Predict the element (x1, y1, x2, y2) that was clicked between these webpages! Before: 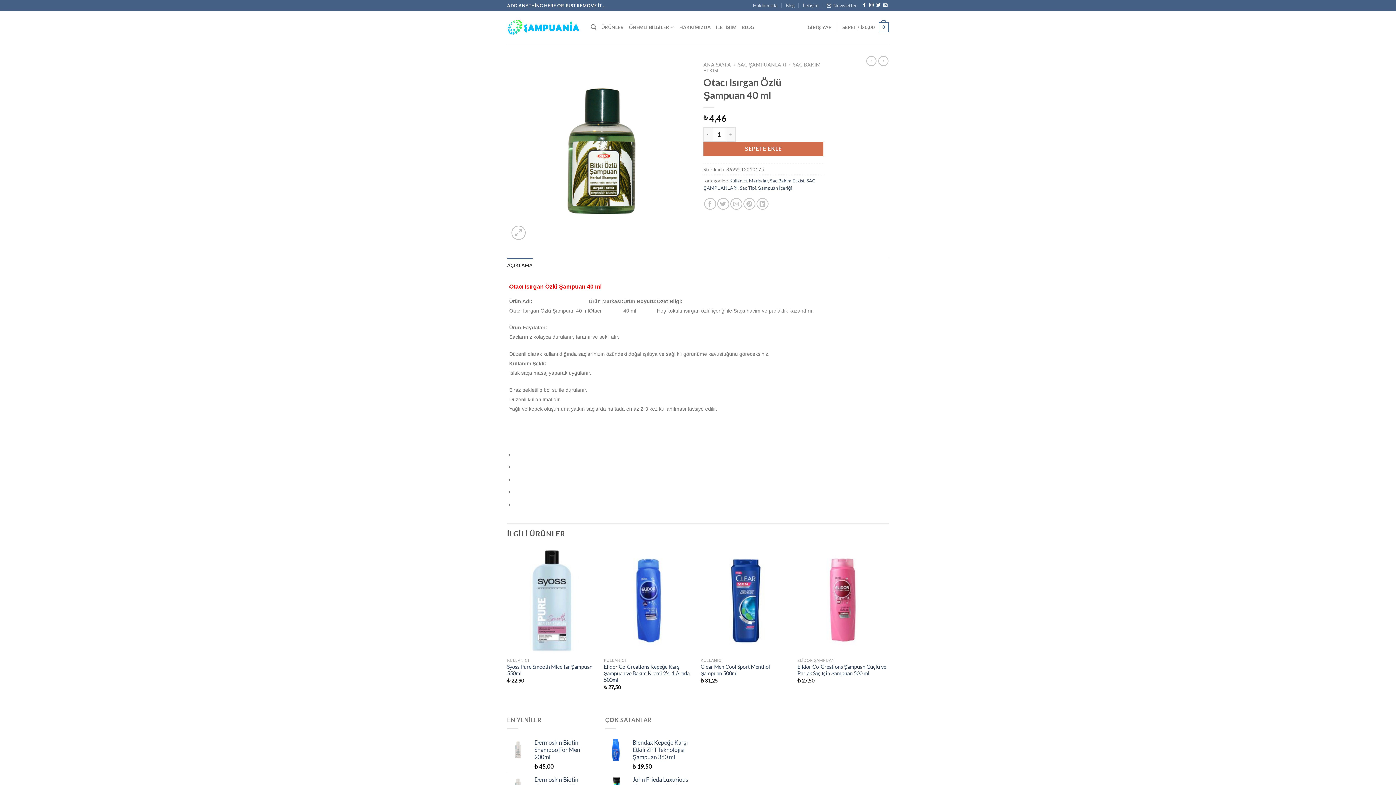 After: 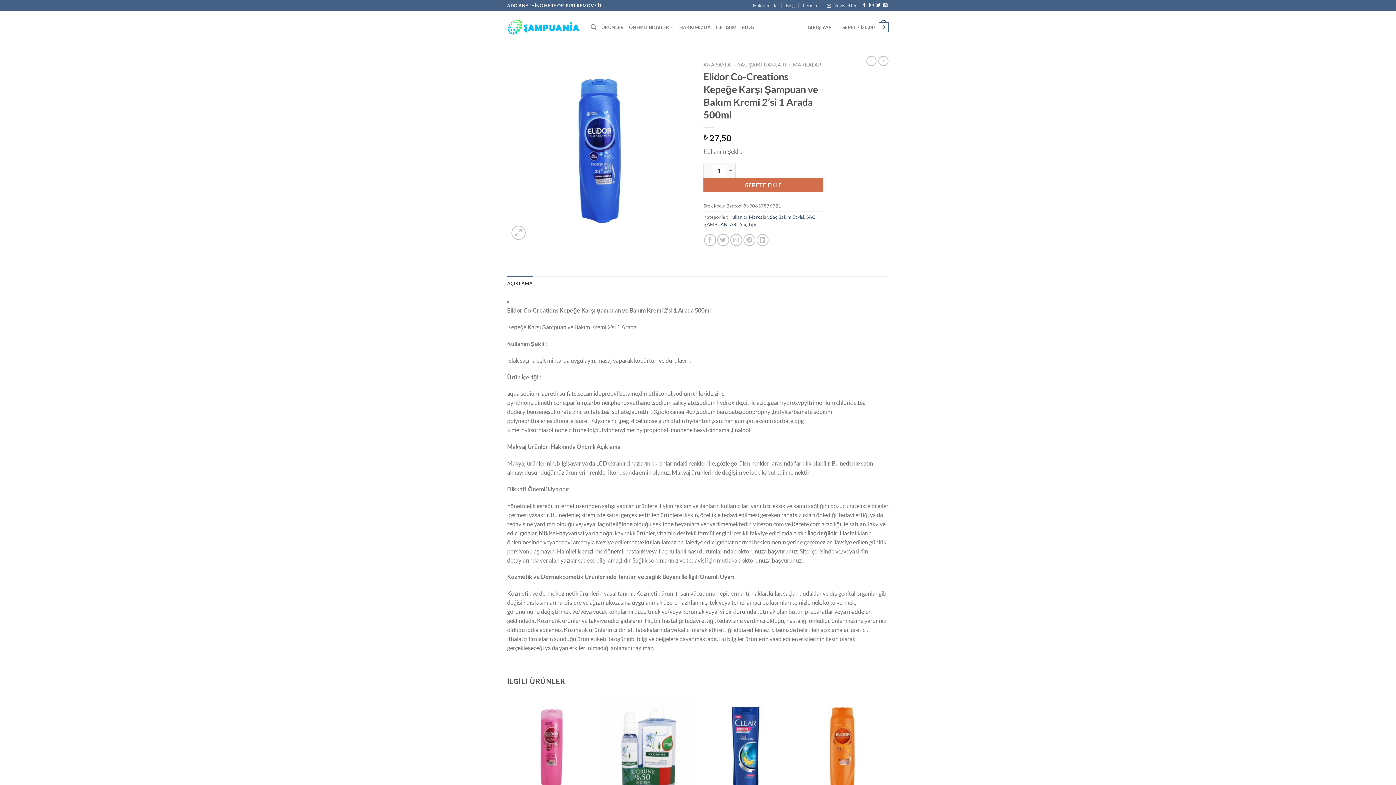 Action: label: Elidor Co-Creations Kepeğe Karşı Şampuan ve Bakım Kremi 2’si 1 Arada 500ml bbox: (604, 664, 693, 683)